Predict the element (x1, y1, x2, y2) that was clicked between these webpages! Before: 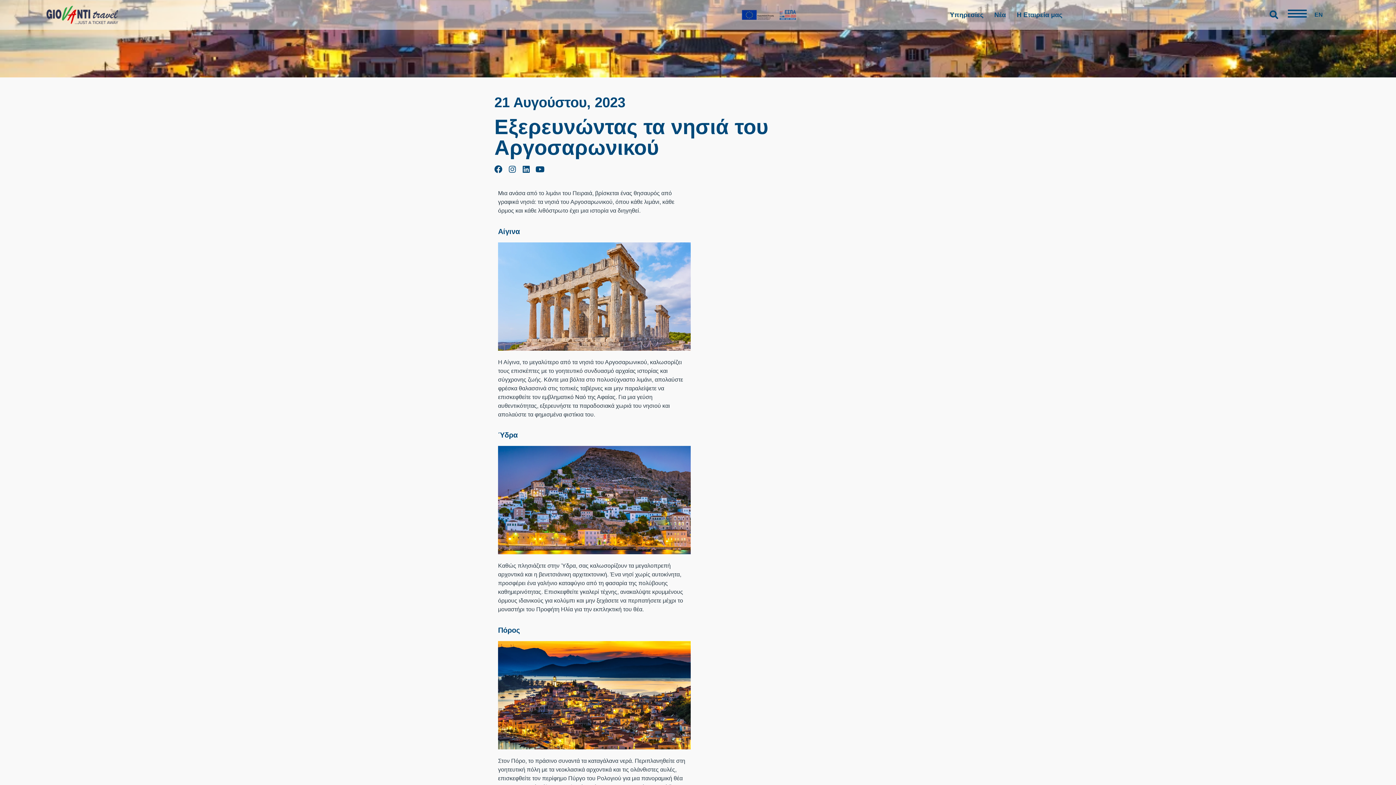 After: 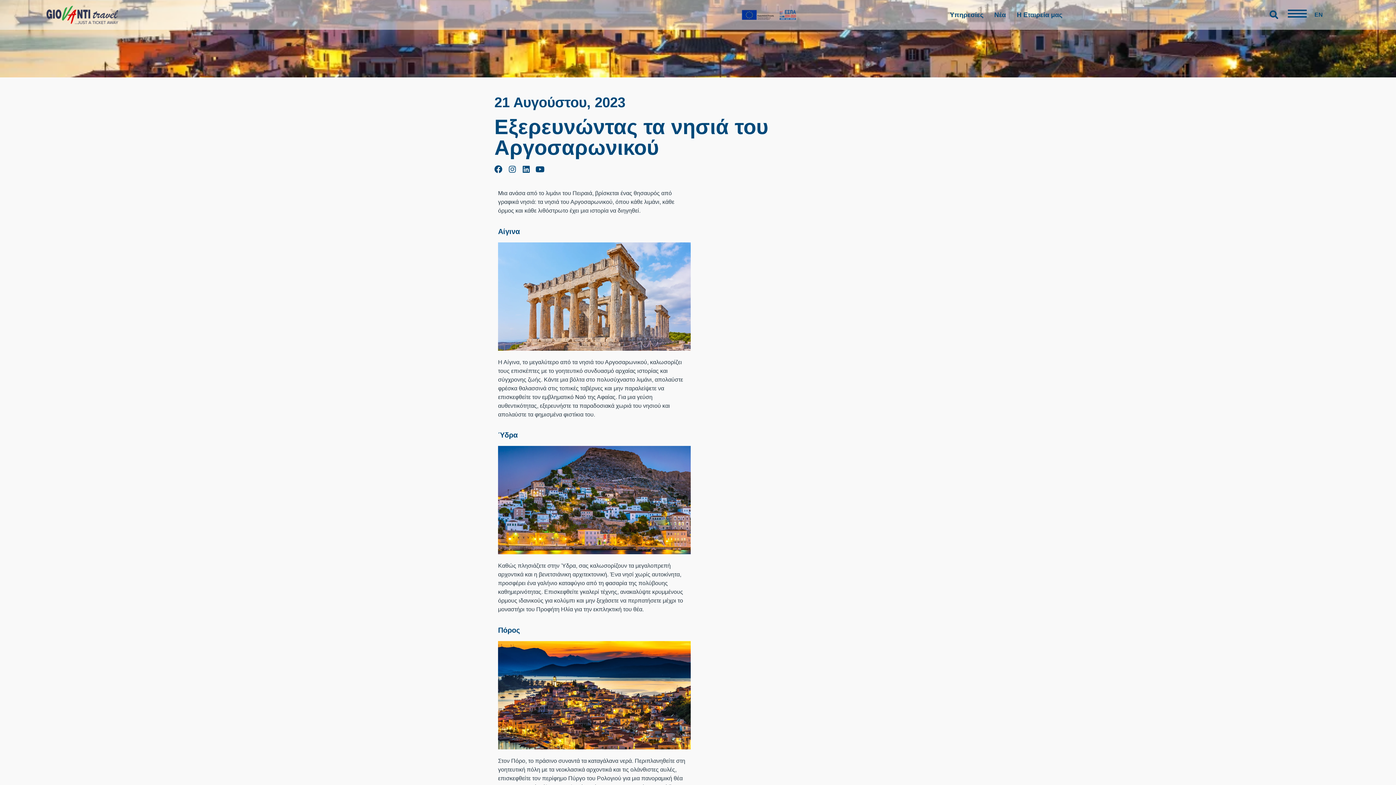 Action: bbox: (1268, 8, 1280, 20) label: Search